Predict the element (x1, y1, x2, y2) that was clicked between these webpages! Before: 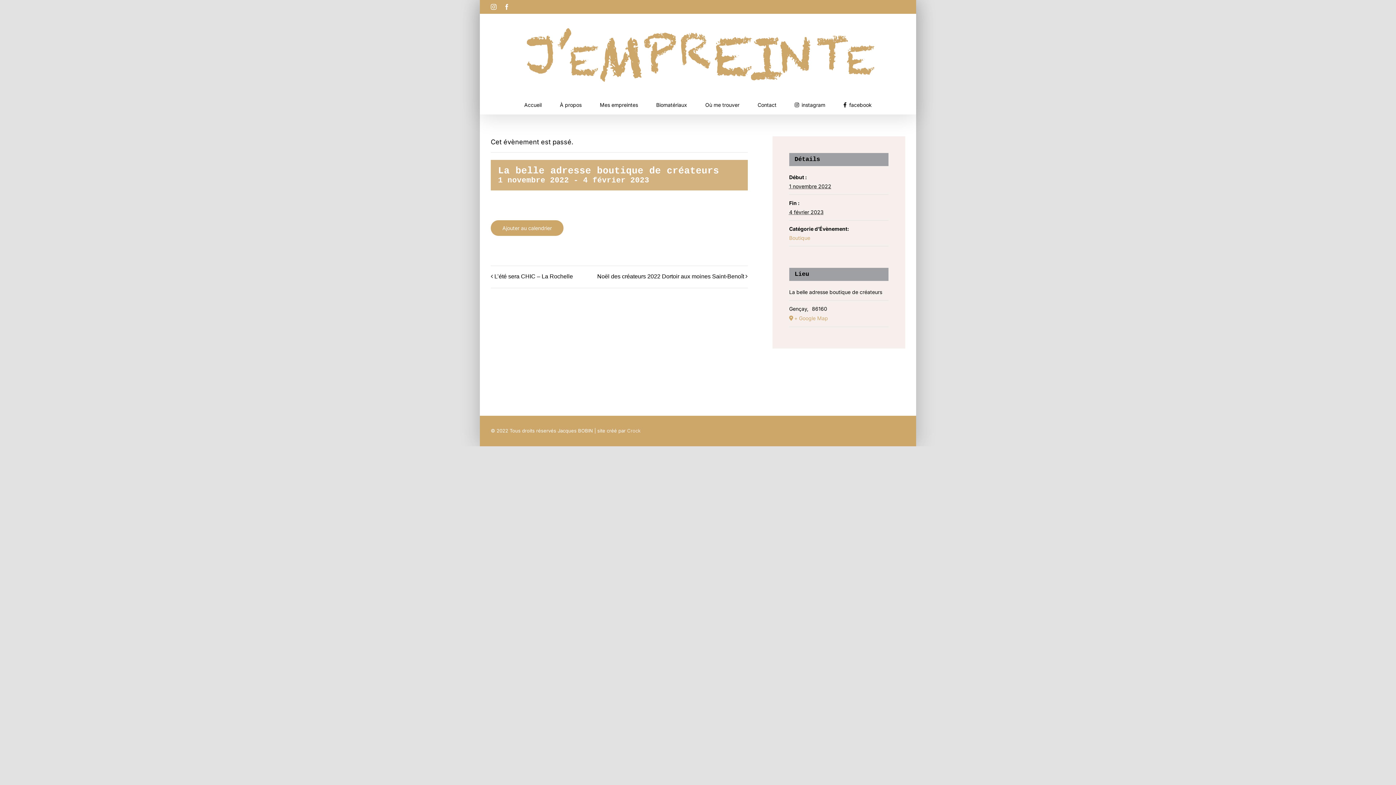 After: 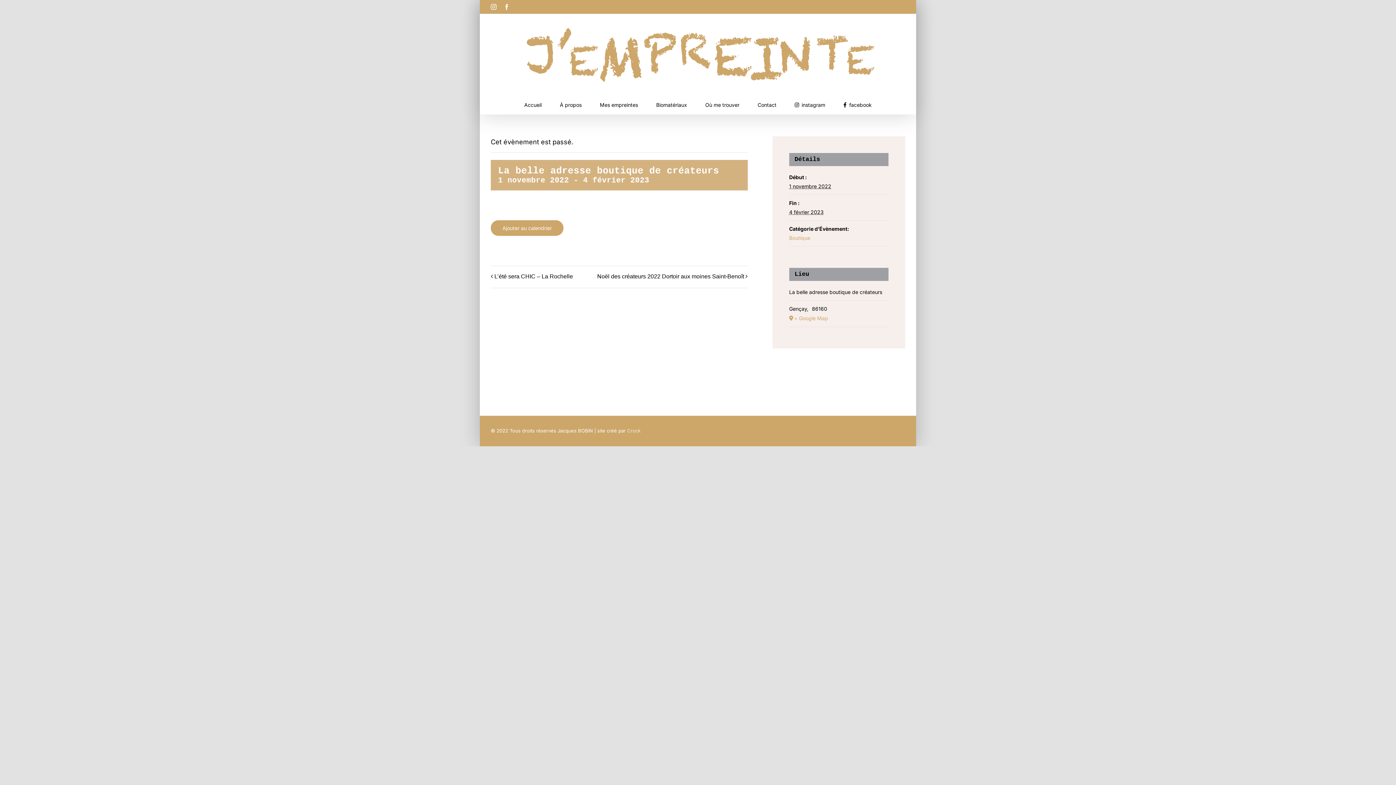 Action: bbox: (899, 429, 905, 435) label: Facebook